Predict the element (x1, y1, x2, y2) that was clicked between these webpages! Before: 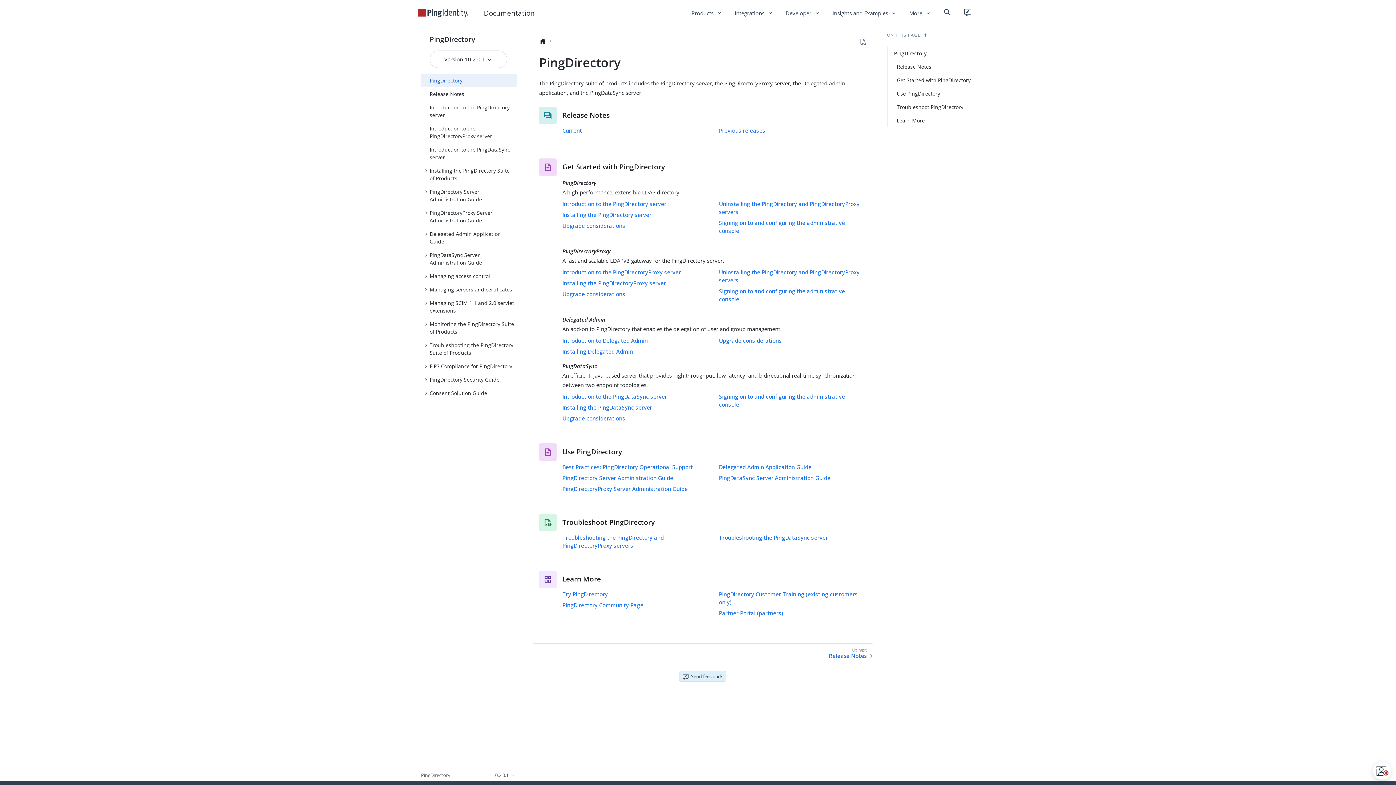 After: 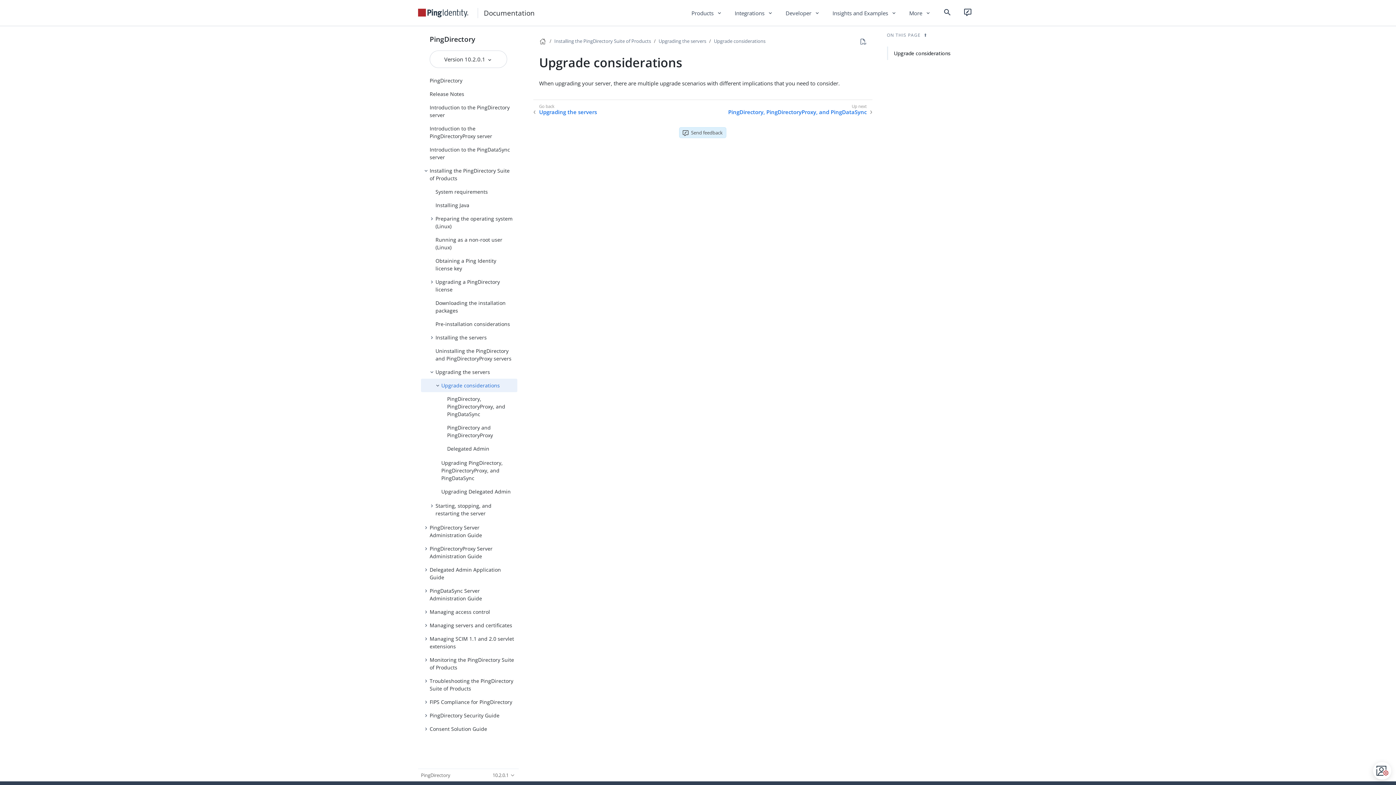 Action: label: Upgrade considerations bbox: (562, 414, 625, 422)